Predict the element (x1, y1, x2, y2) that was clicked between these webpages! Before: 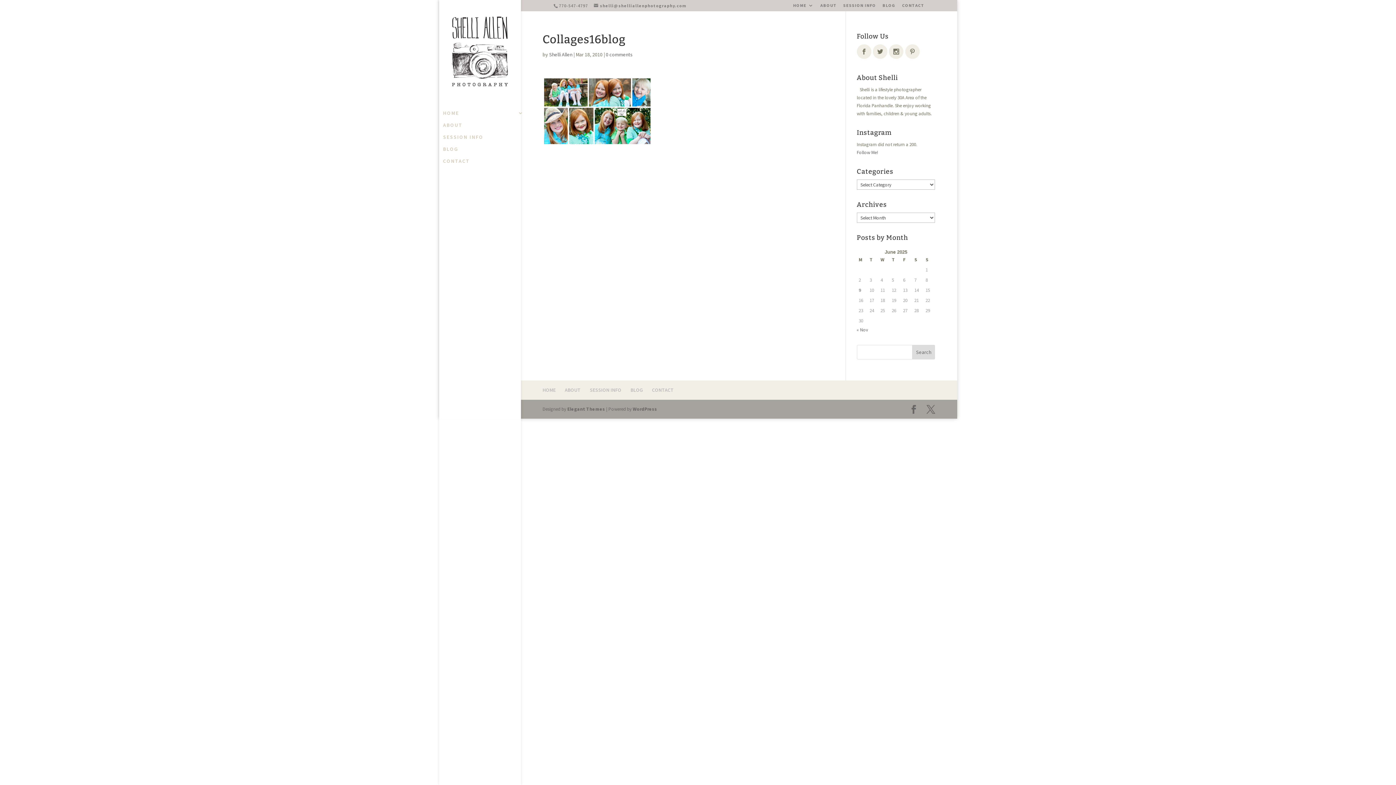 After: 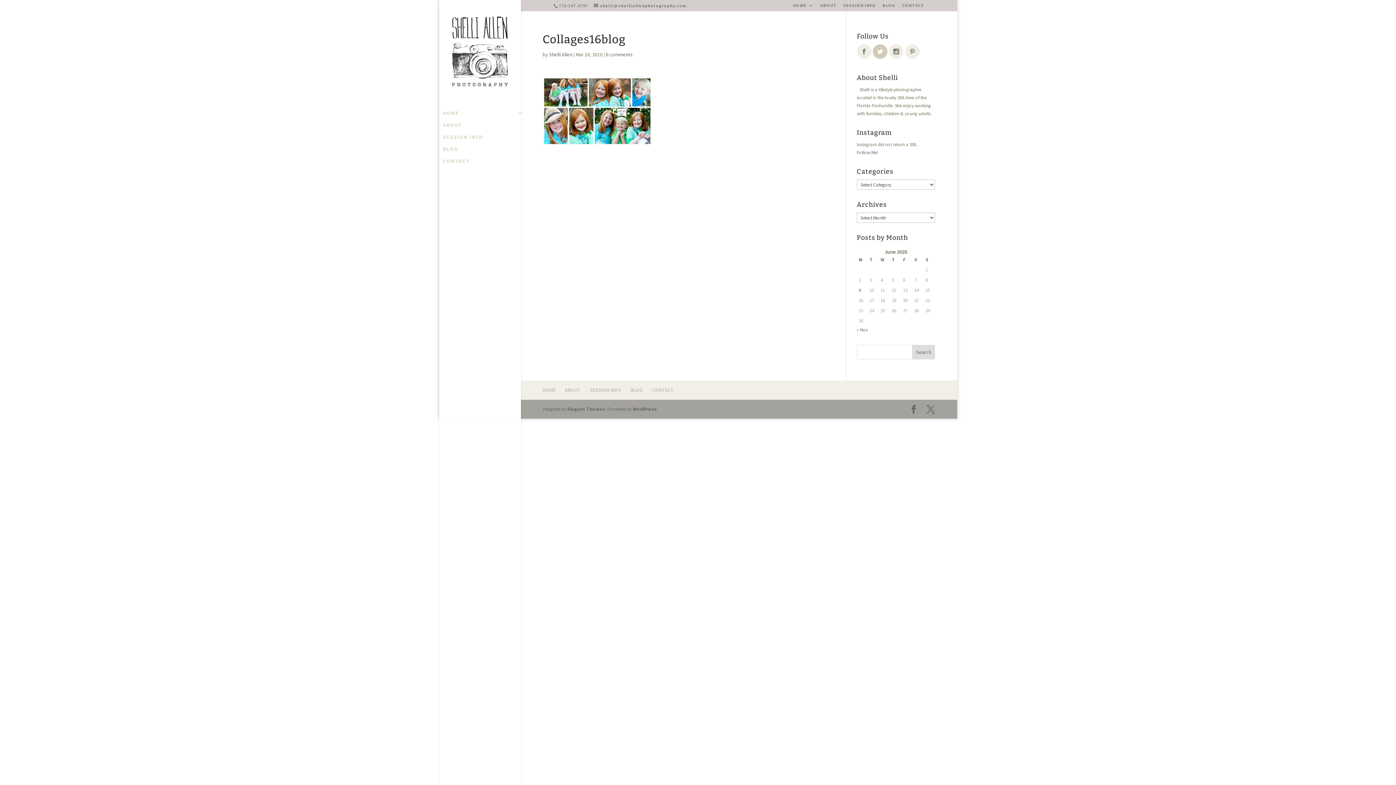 Action: bbox: (873, 44, 887, 58)